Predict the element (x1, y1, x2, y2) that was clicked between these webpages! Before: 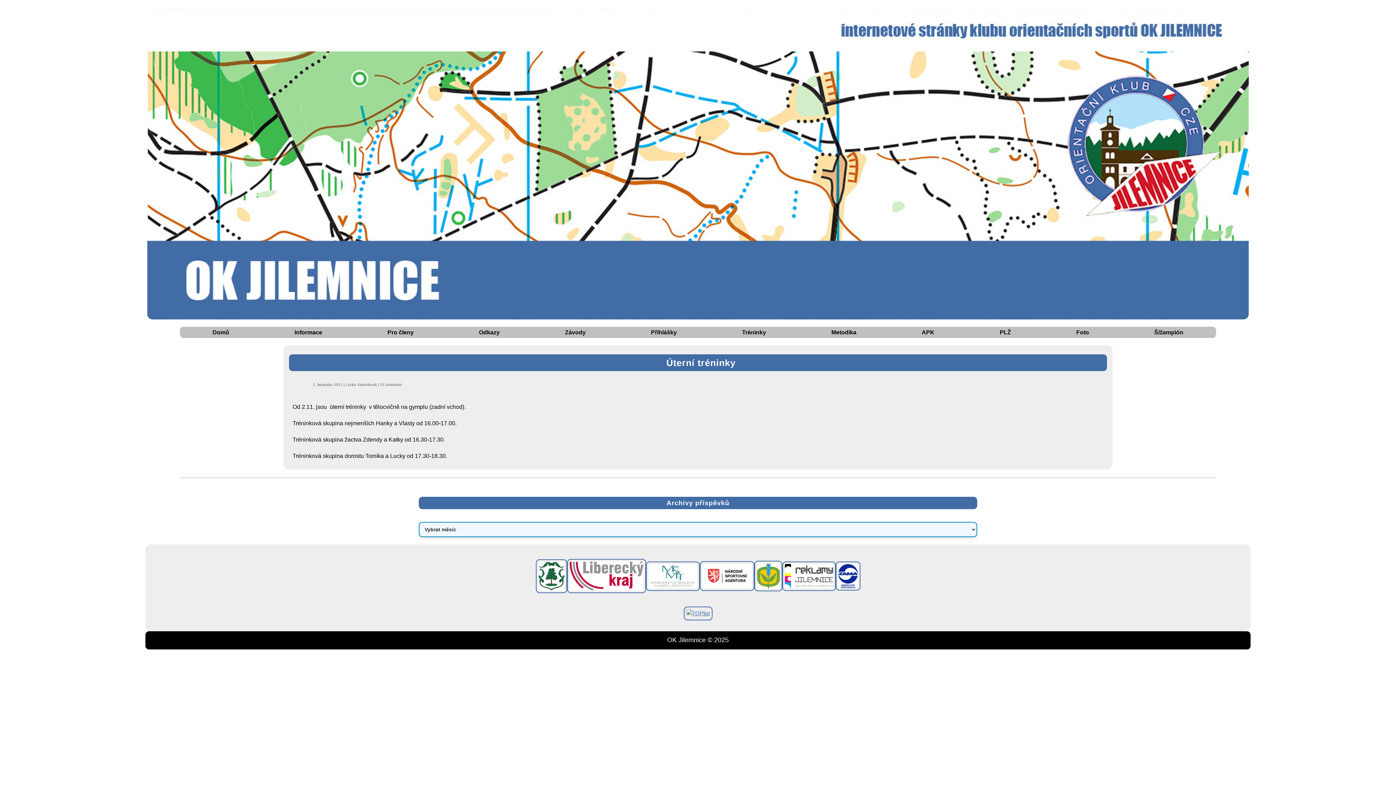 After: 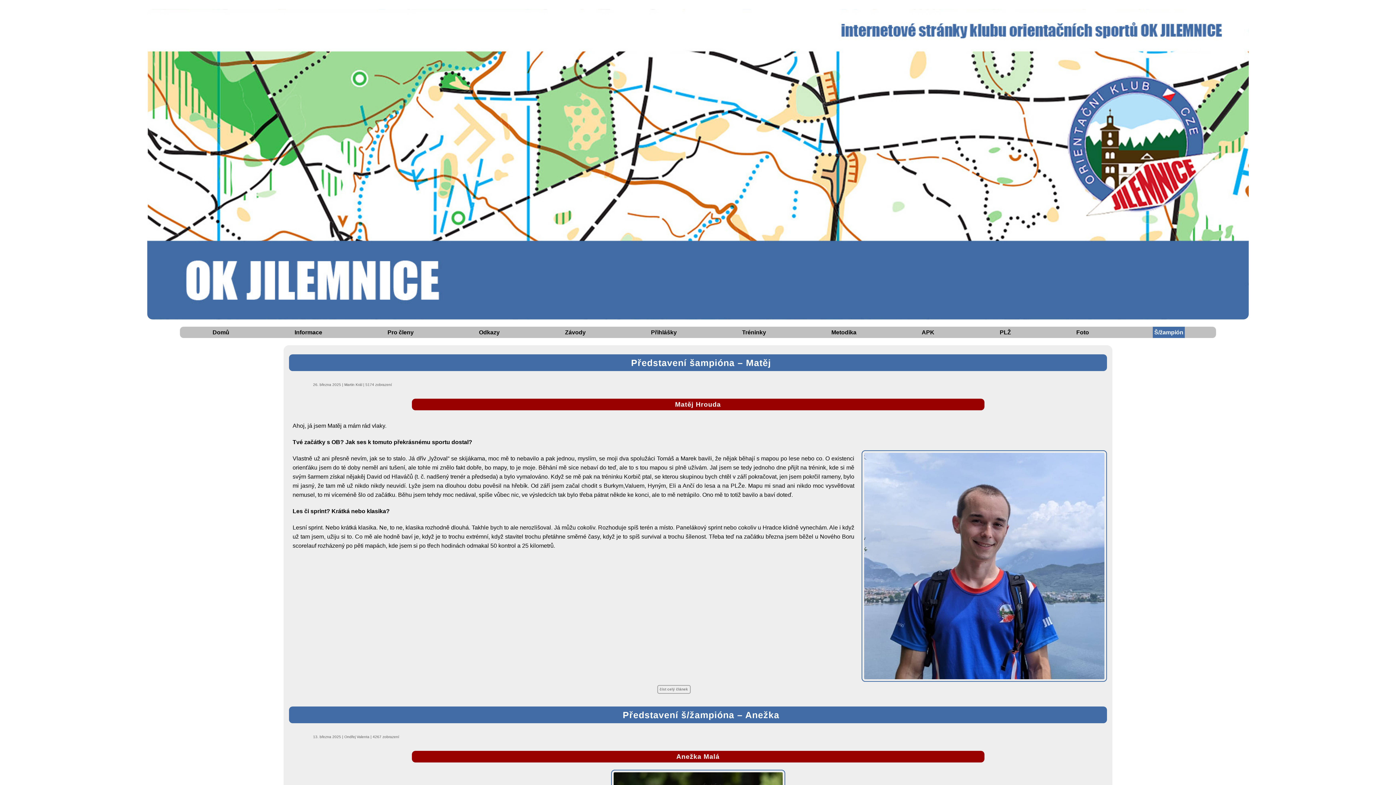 Action: label: Š/žampión bbox: (1153, 327, 1185, 338)